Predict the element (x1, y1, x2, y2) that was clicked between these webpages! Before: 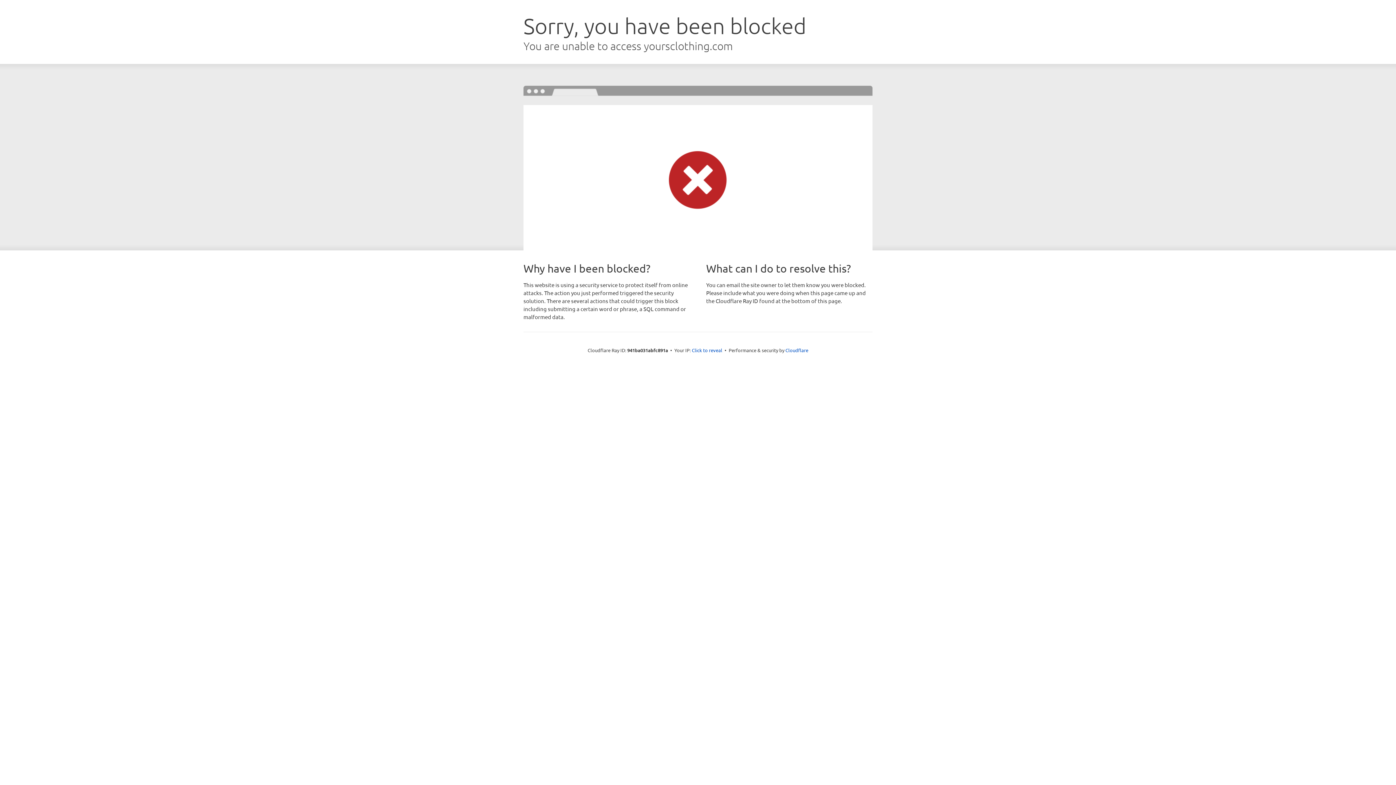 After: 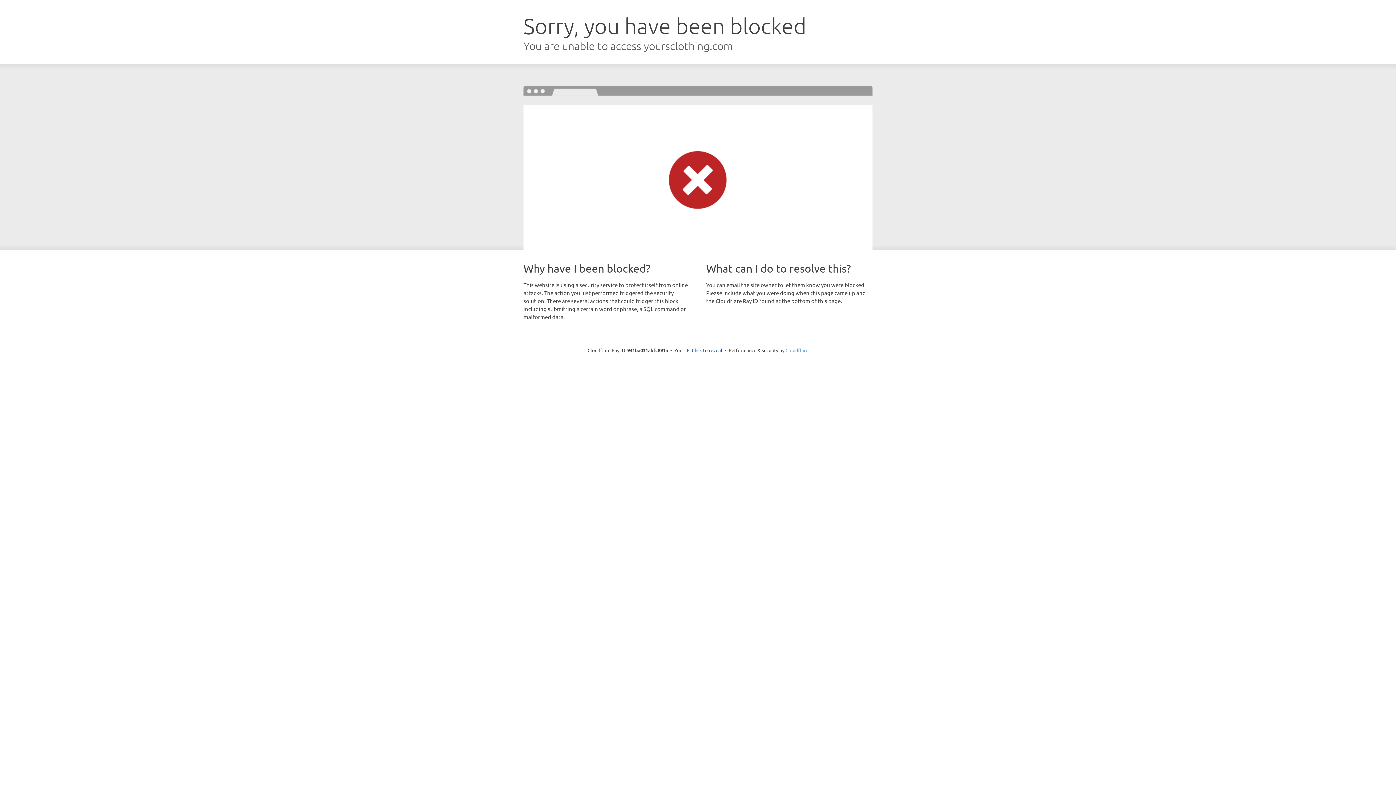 Action: label: Cloudflare bbox: (785, 347, 808, 353)